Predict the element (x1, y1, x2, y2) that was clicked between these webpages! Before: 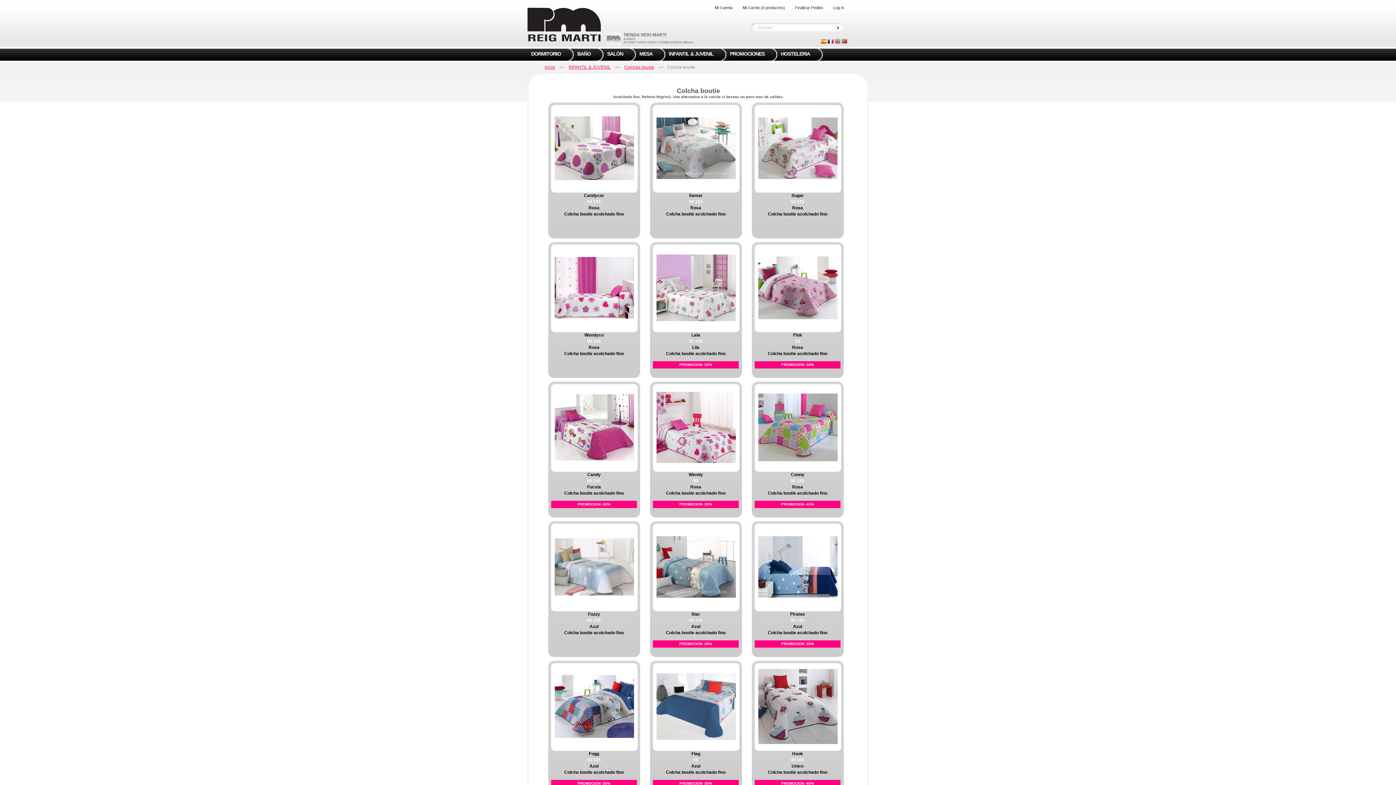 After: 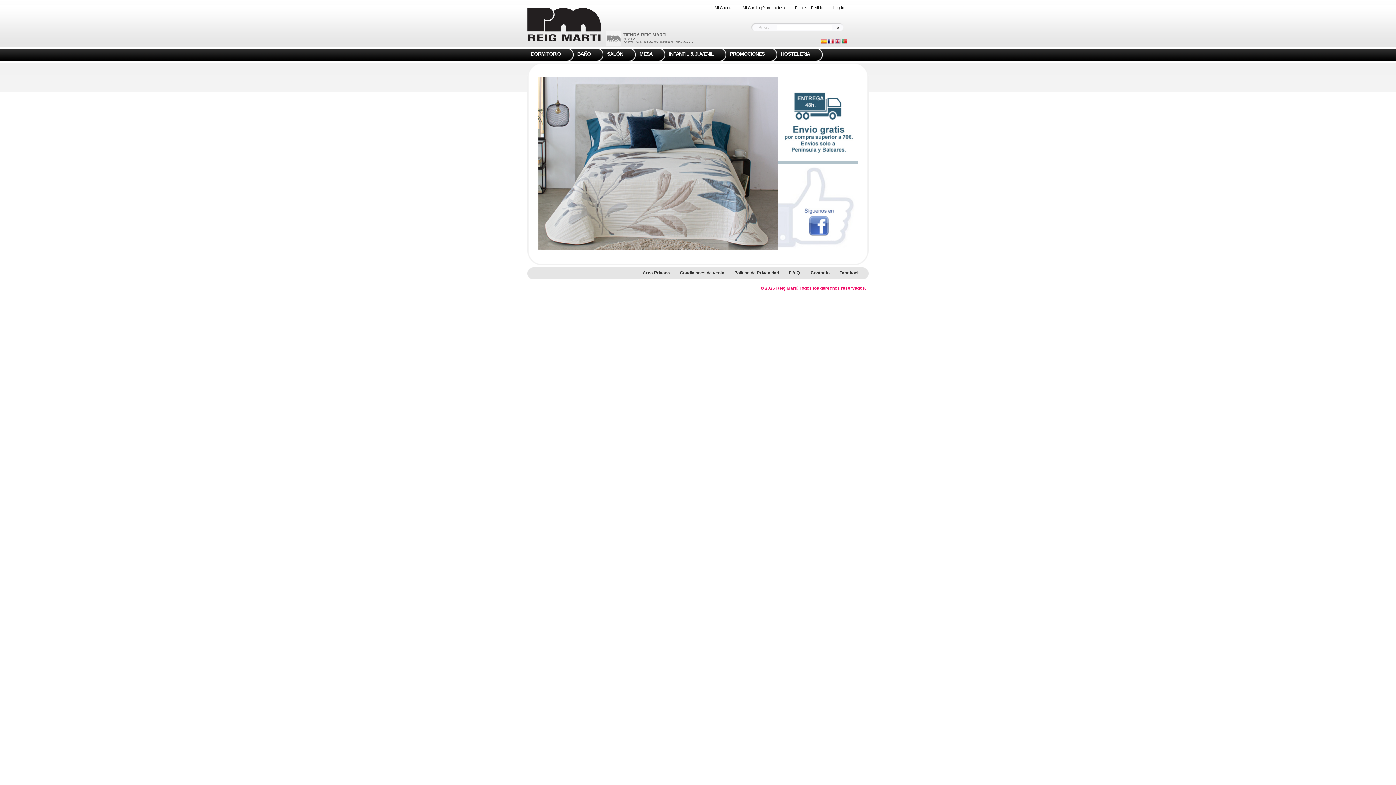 Action: bbox: (527, 20, 603, 25)